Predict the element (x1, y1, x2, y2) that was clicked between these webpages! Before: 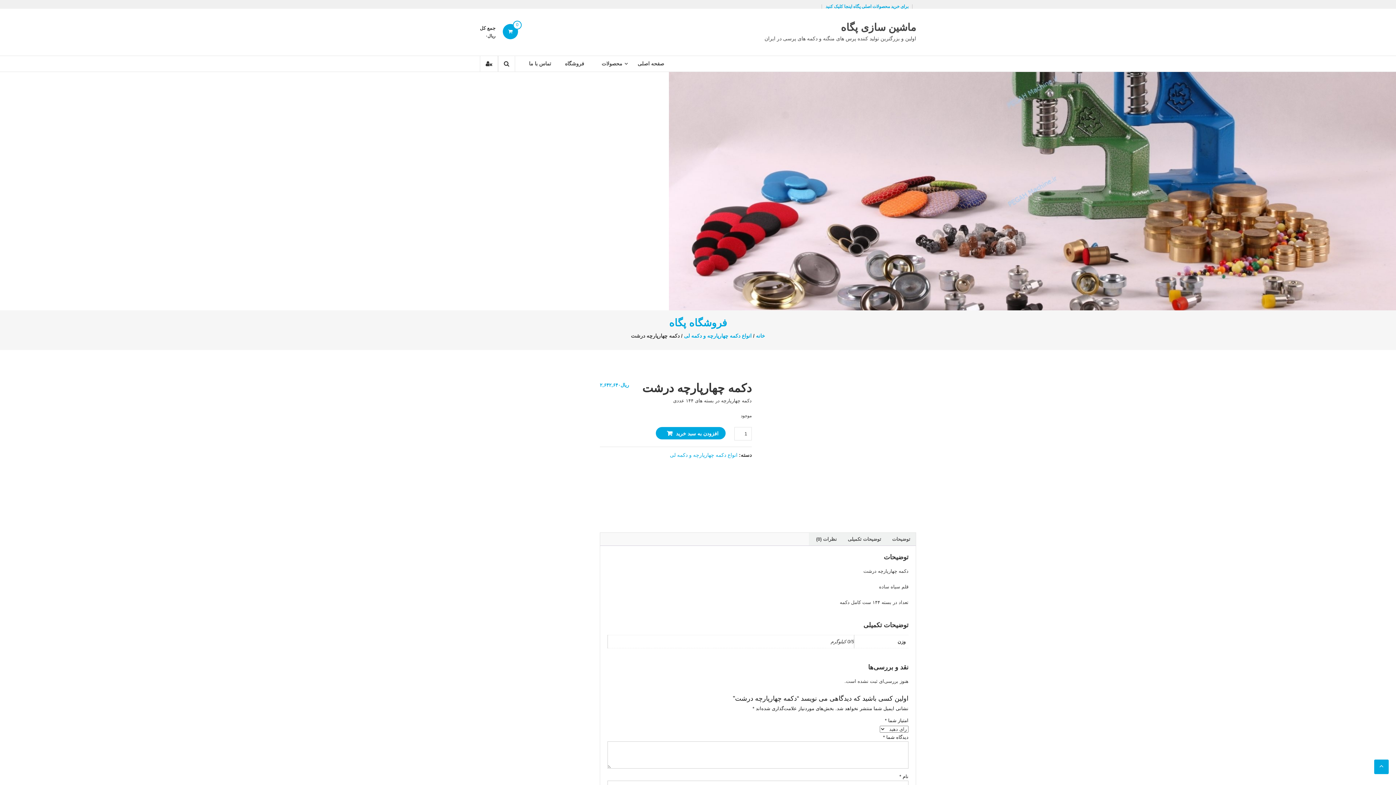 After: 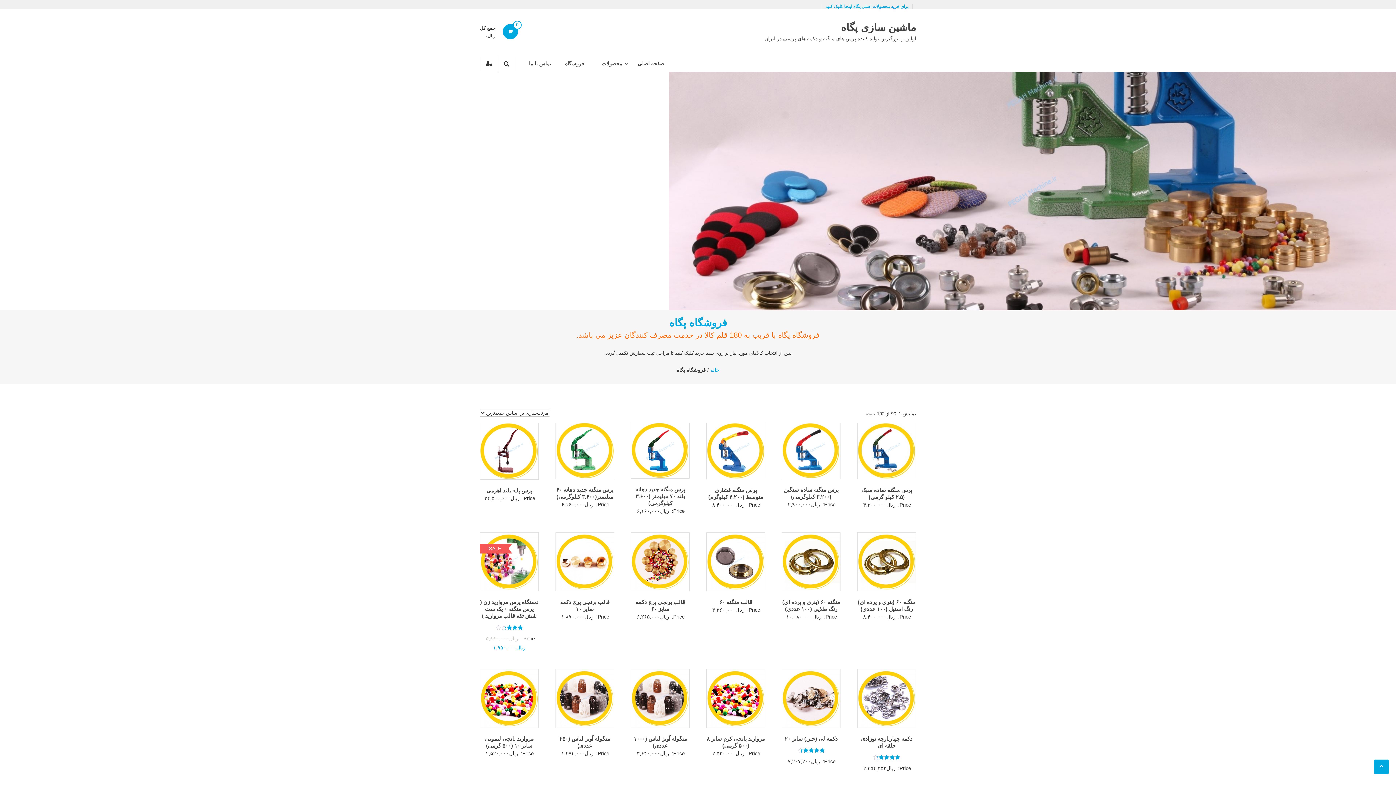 Action: label: 0 bbox: (502, 24, 518, 39)